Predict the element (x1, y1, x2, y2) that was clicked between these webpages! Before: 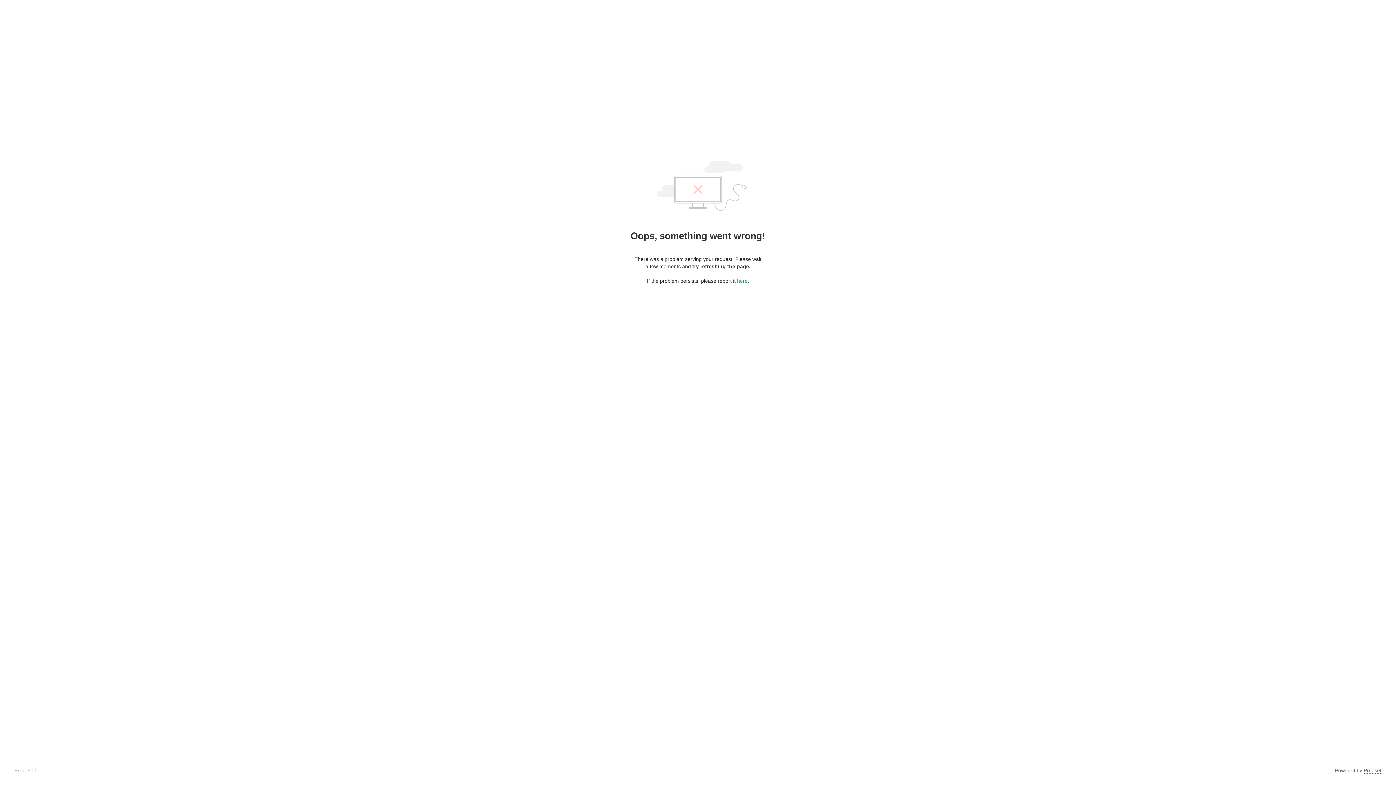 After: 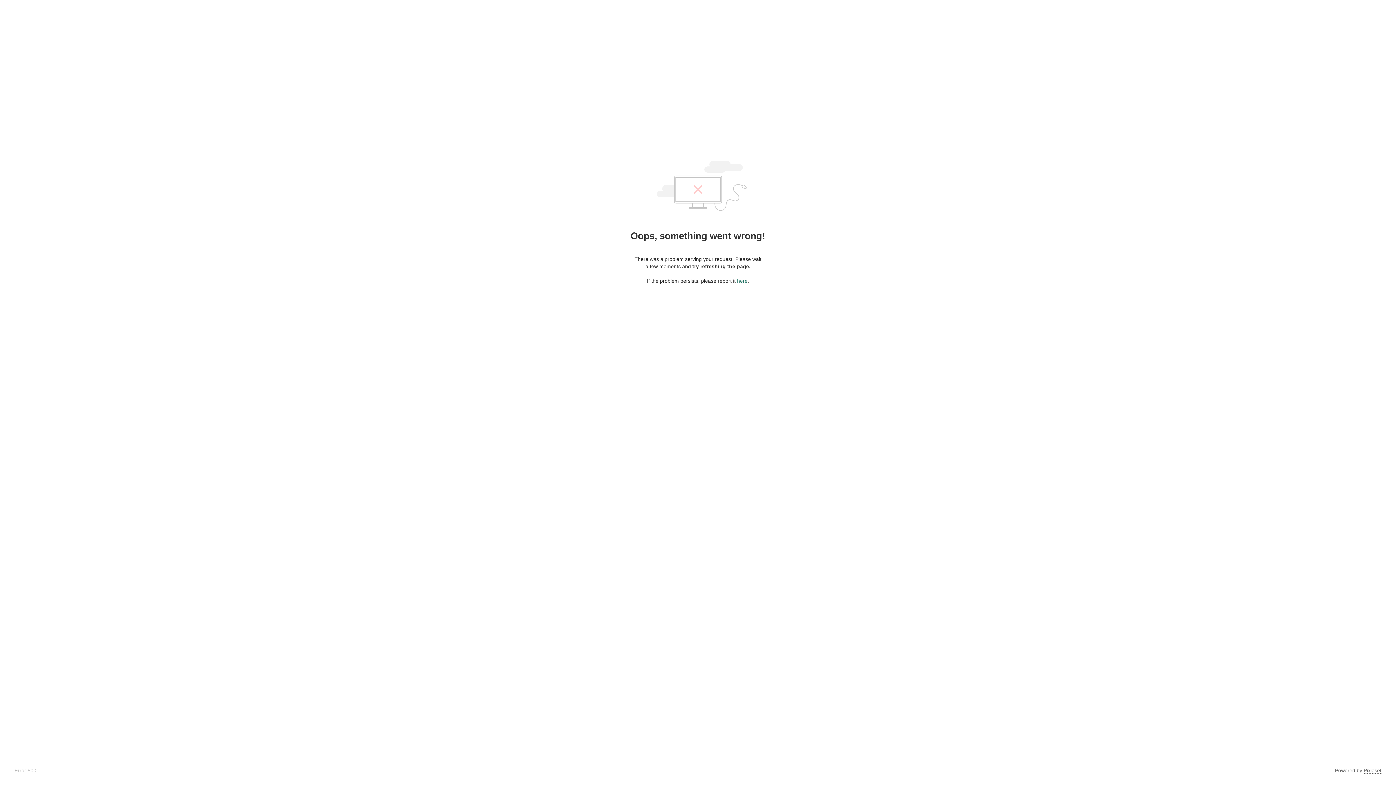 Action: bbox: (737, 278, 747, 284) label: here